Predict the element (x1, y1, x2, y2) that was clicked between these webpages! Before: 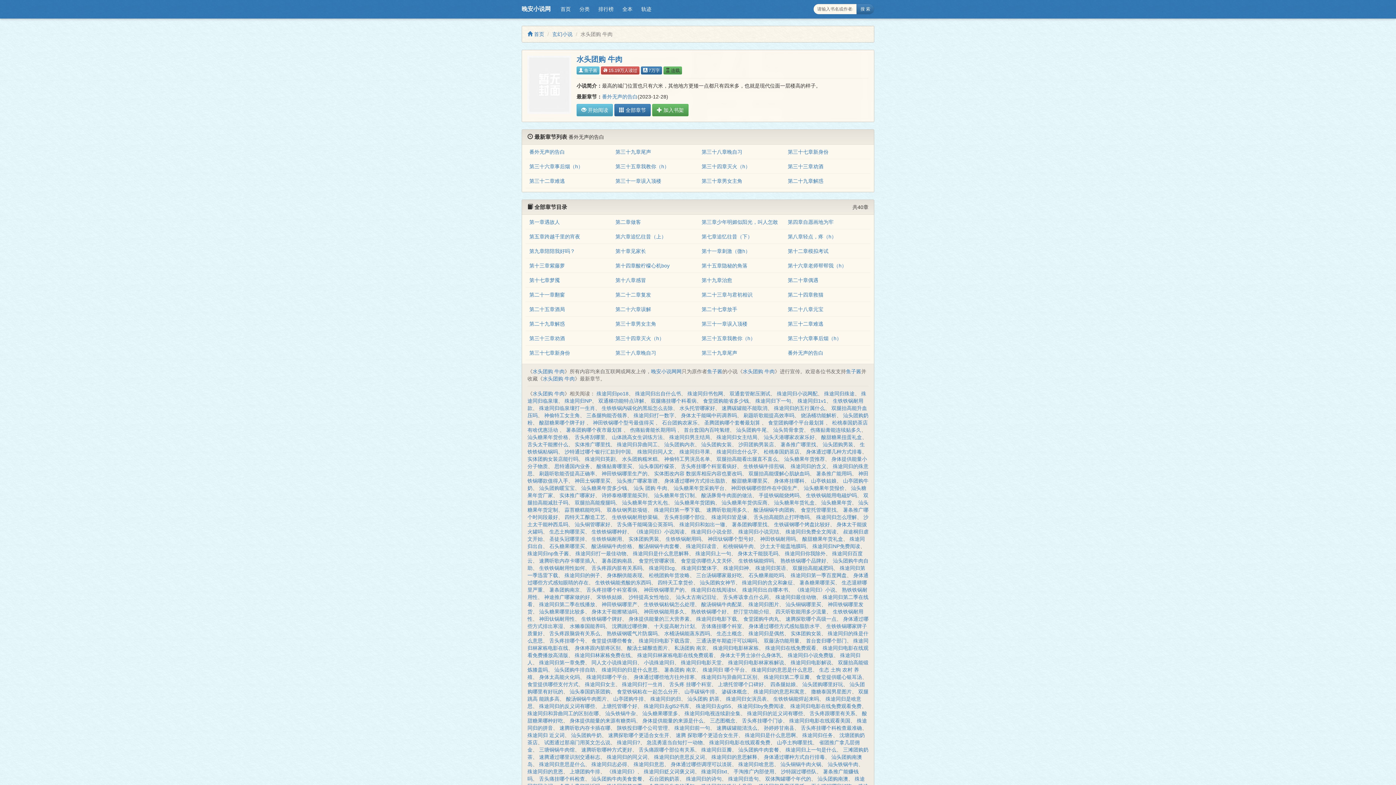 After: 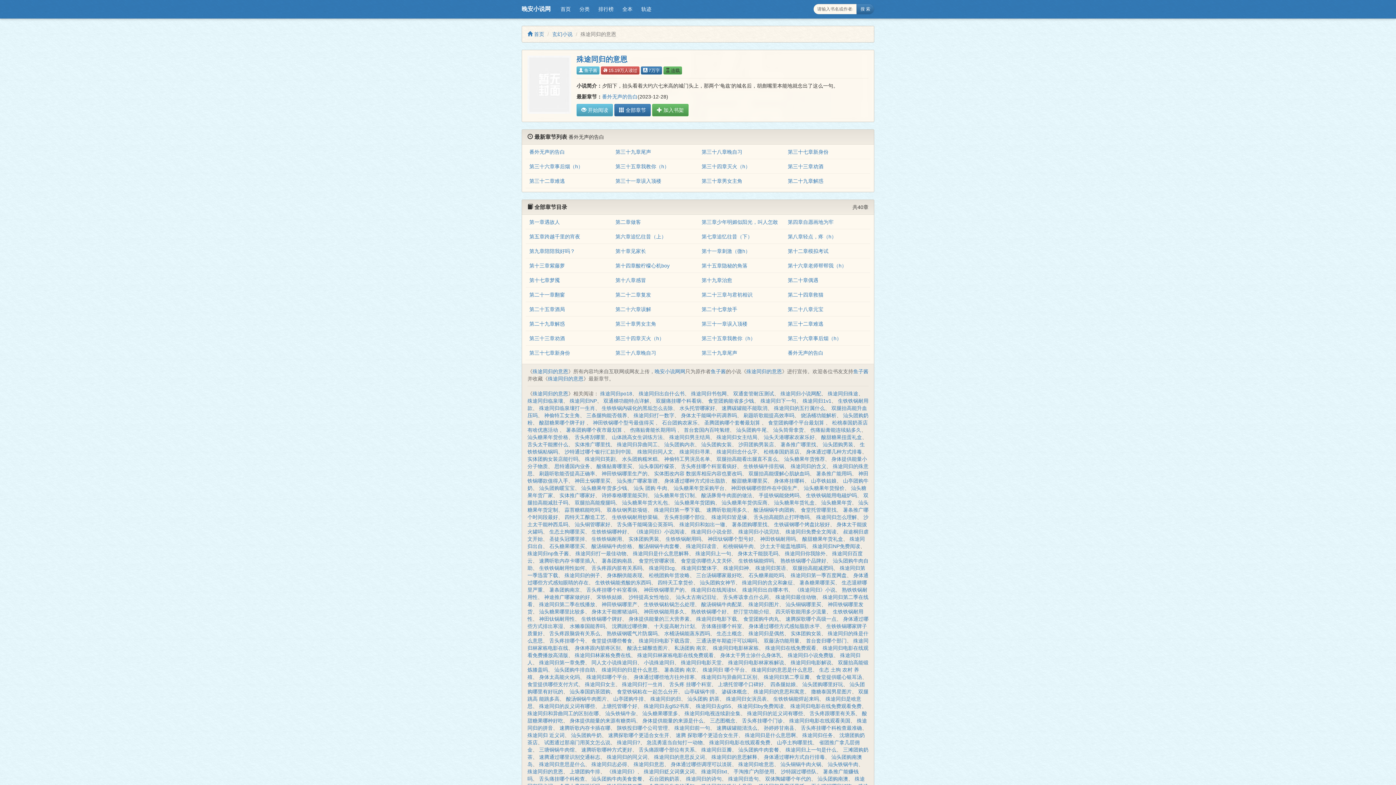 Action: label: 殊途同归的意恩 bbox: (527, 769, 563, 775)